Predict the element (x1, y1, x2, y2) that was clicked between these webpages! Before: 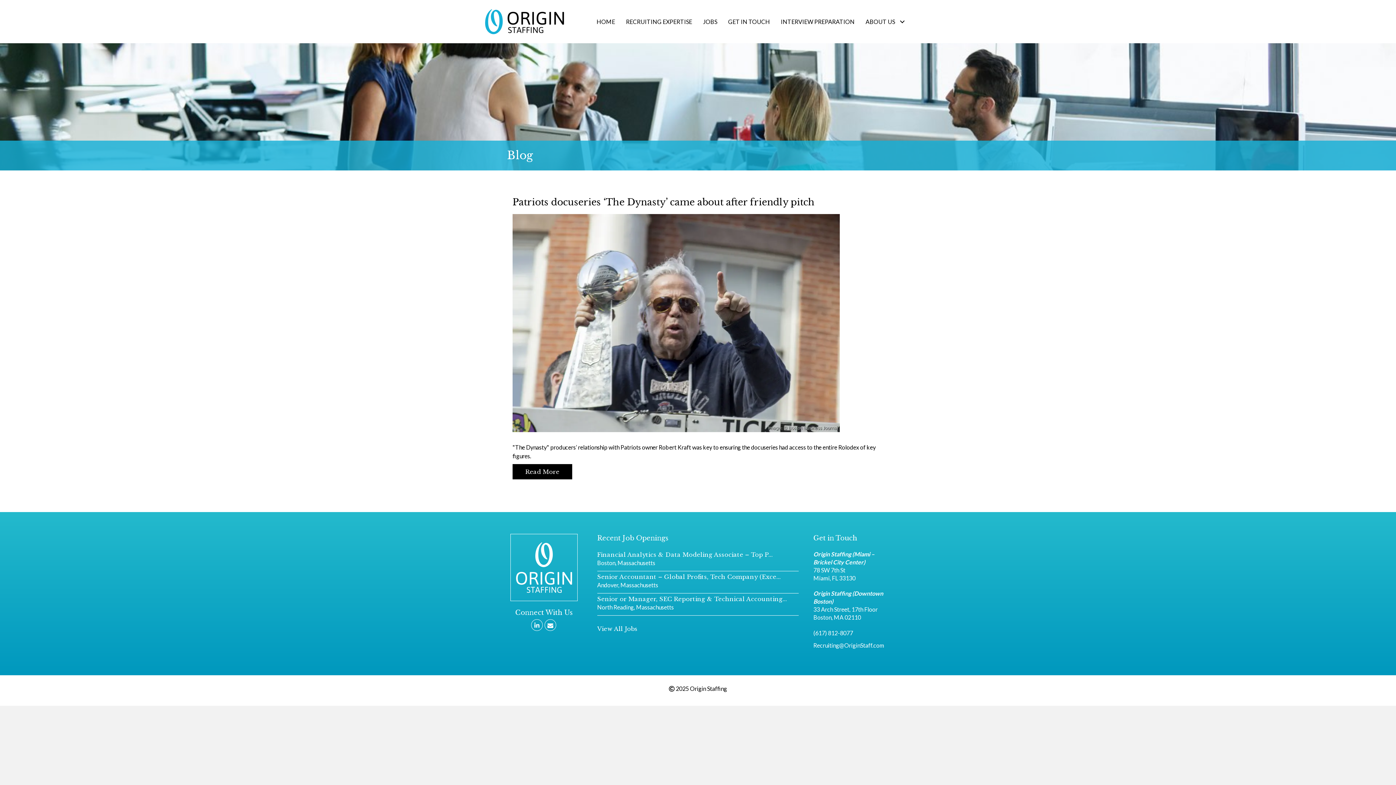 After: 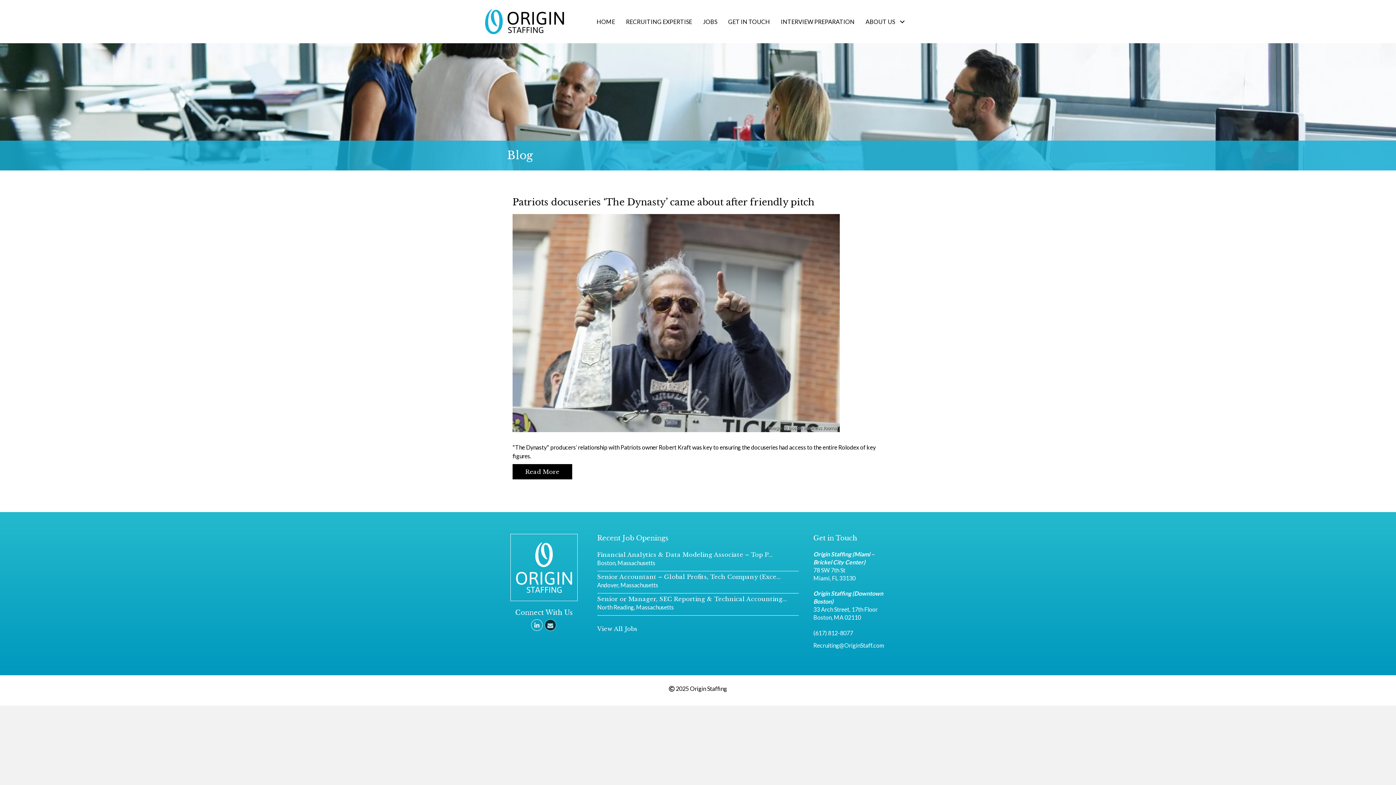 Action: bbox: (544, 622, 557, 629)